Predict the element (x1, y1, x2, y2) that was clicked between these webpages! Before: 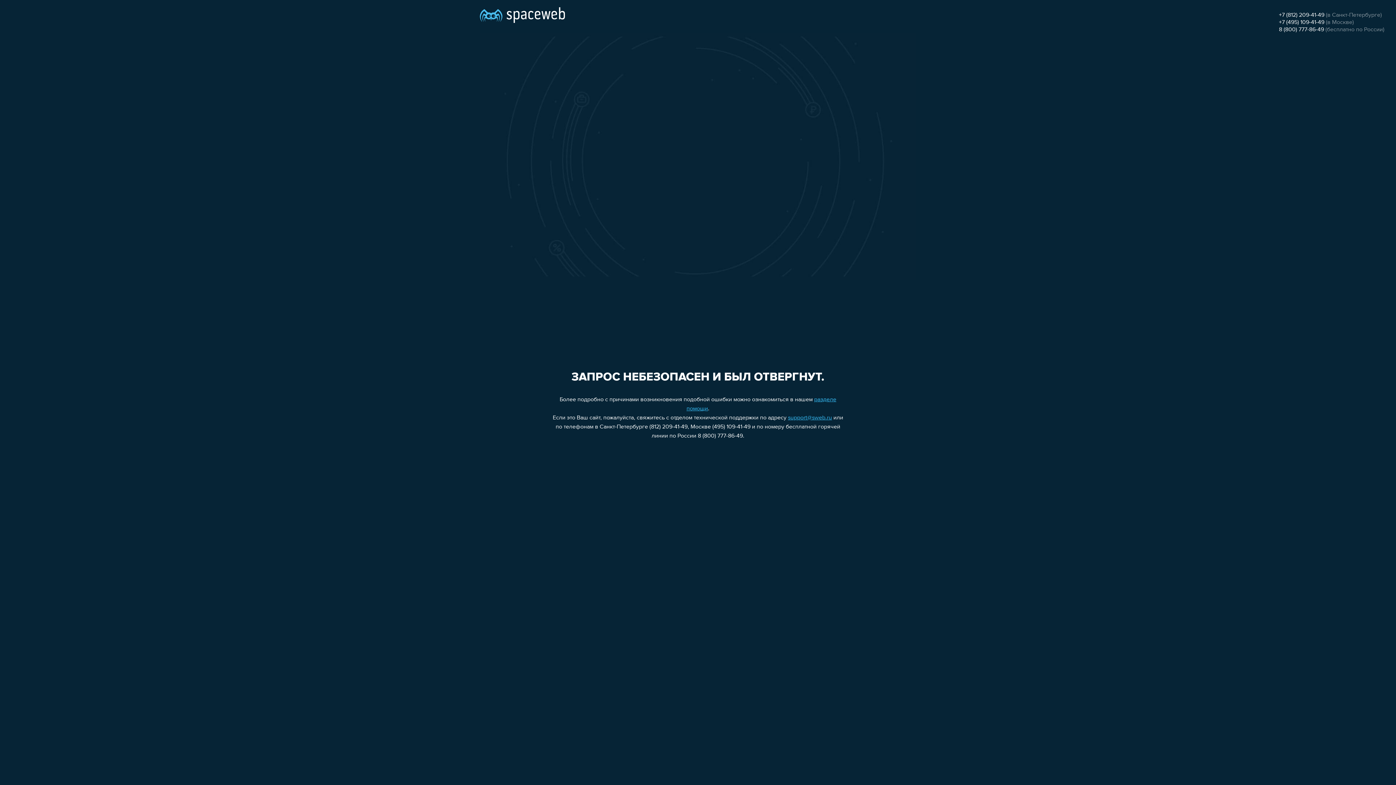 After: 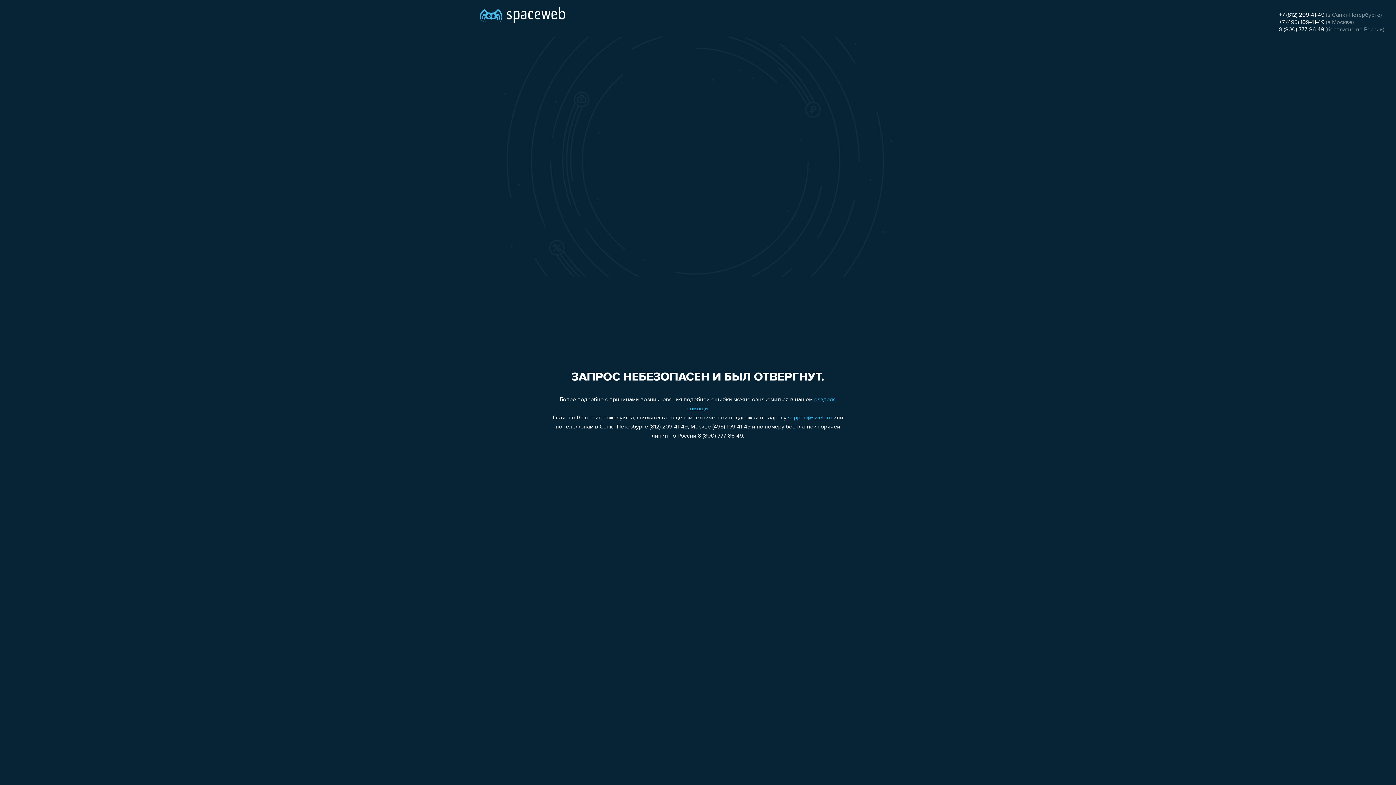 Action: bbox: (1279, 19, 1324, 25) label: +7 (495) 109-41-49